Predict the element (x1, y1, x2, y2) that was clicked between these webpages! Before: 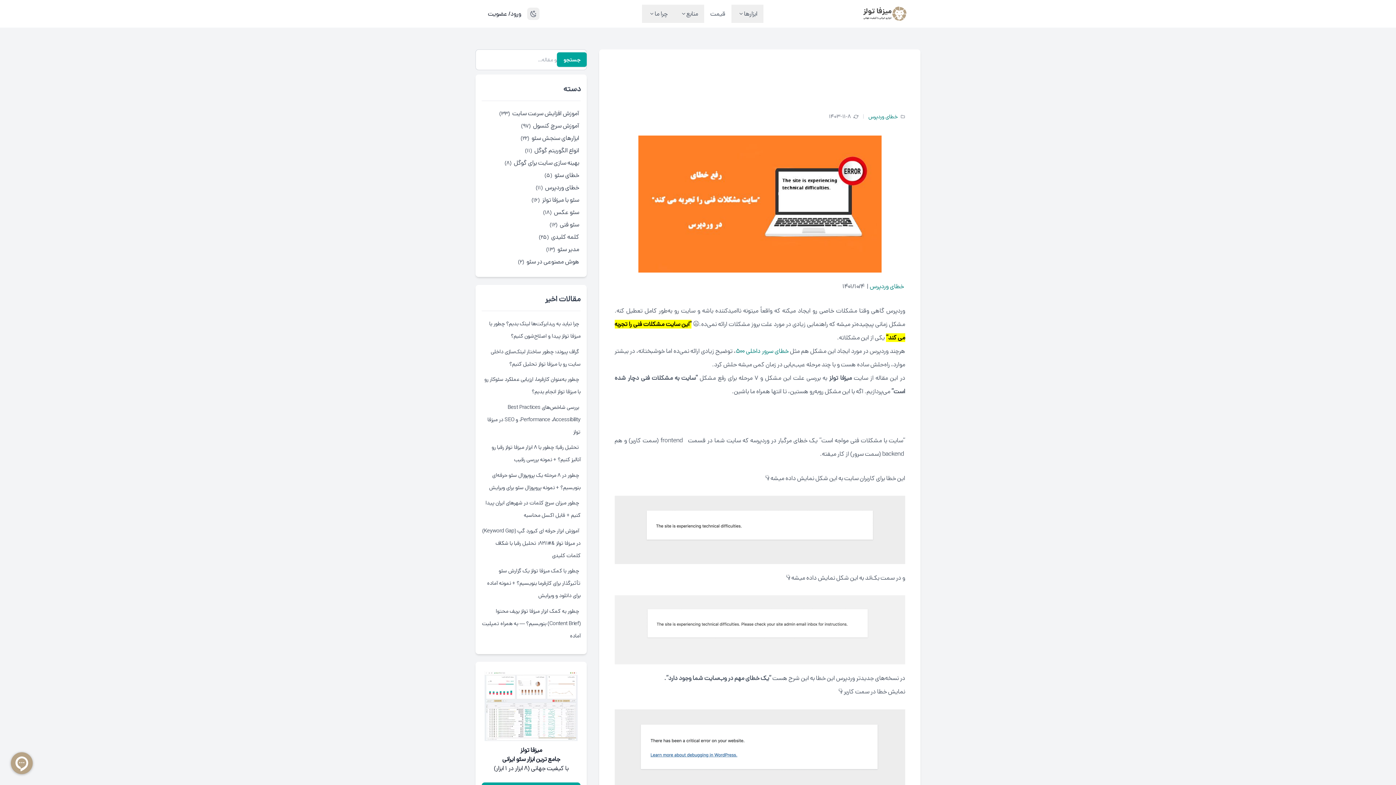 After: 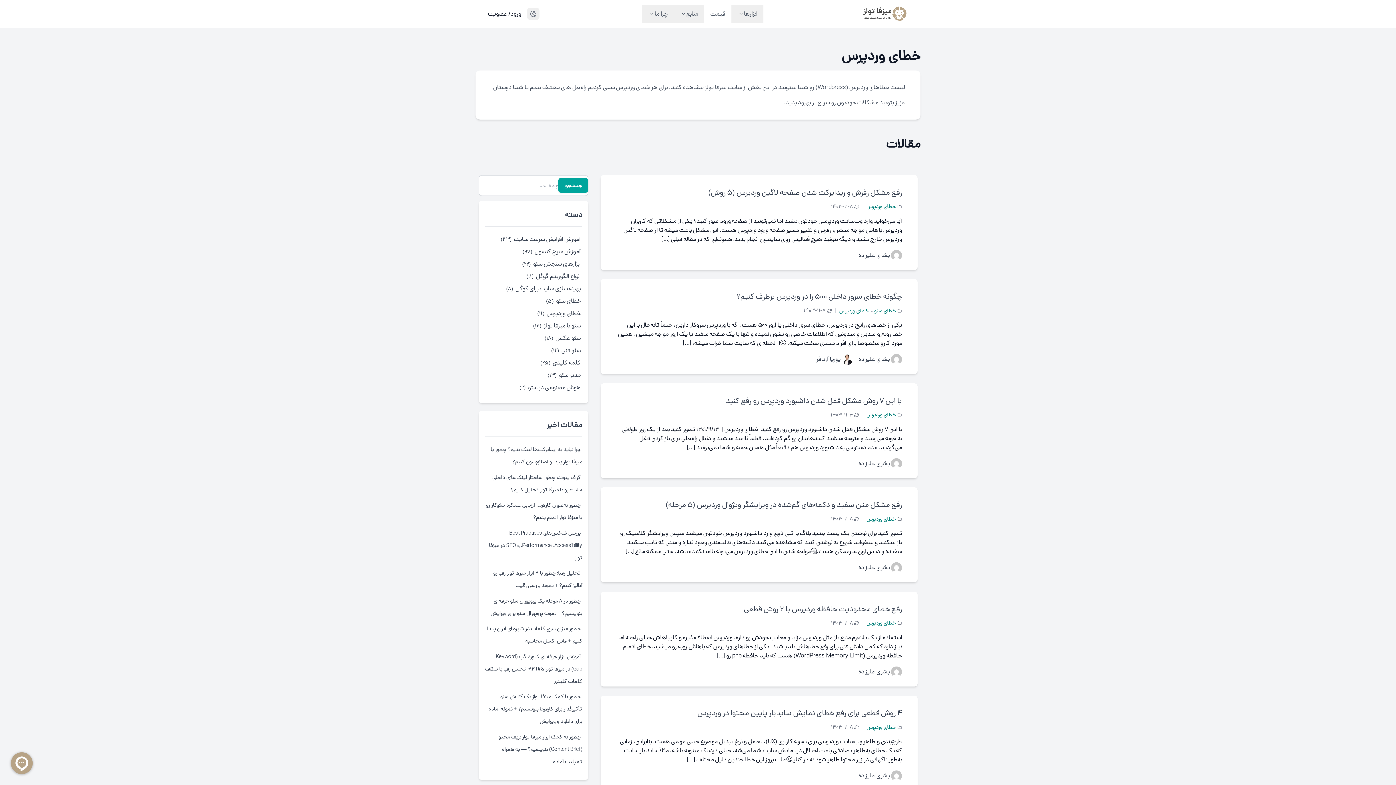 Action: label: خطای وردپرس  (11) bbox: (535, 183, 579, 191)